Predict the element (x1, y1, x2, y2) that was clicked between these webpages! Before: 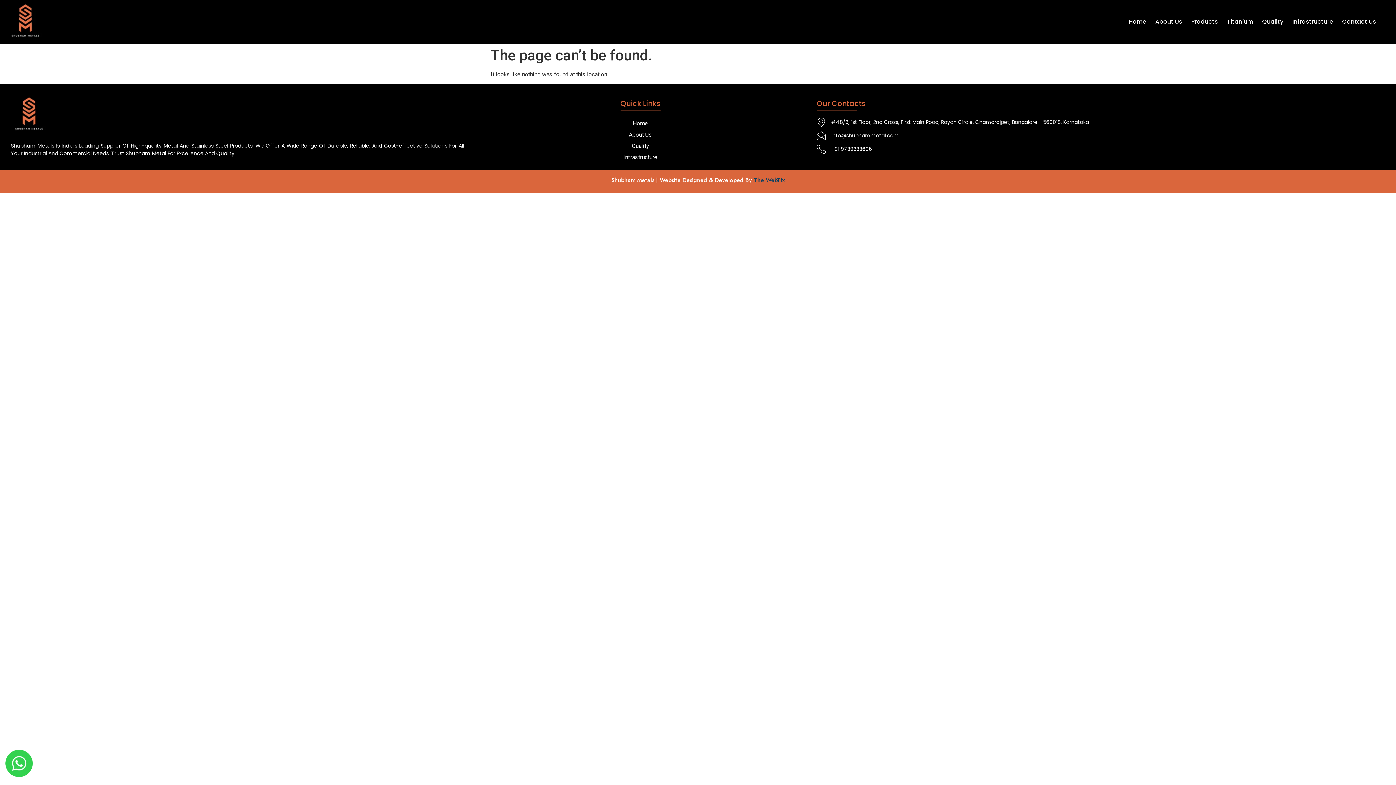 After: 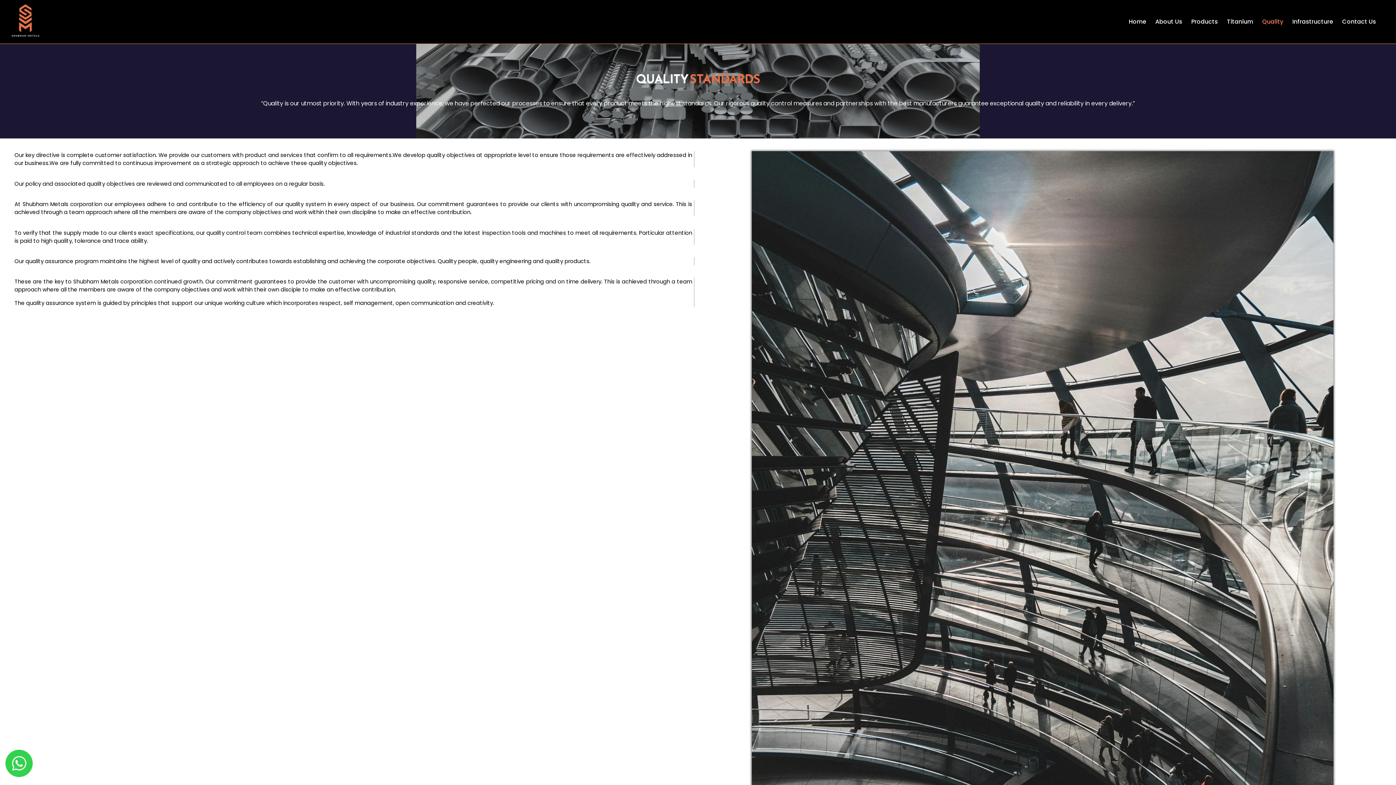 Action: label: Quality bbox: (1262, 9, 1292, 34)